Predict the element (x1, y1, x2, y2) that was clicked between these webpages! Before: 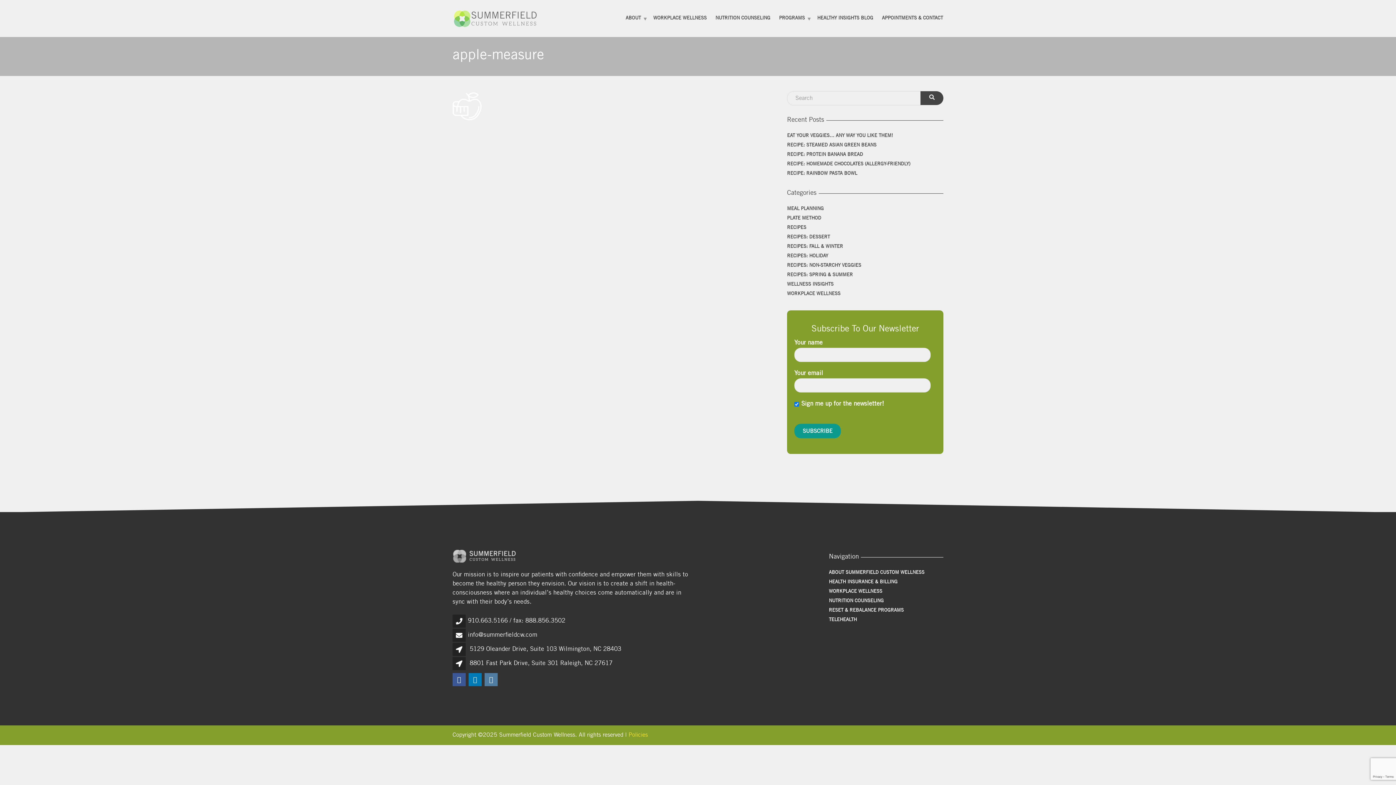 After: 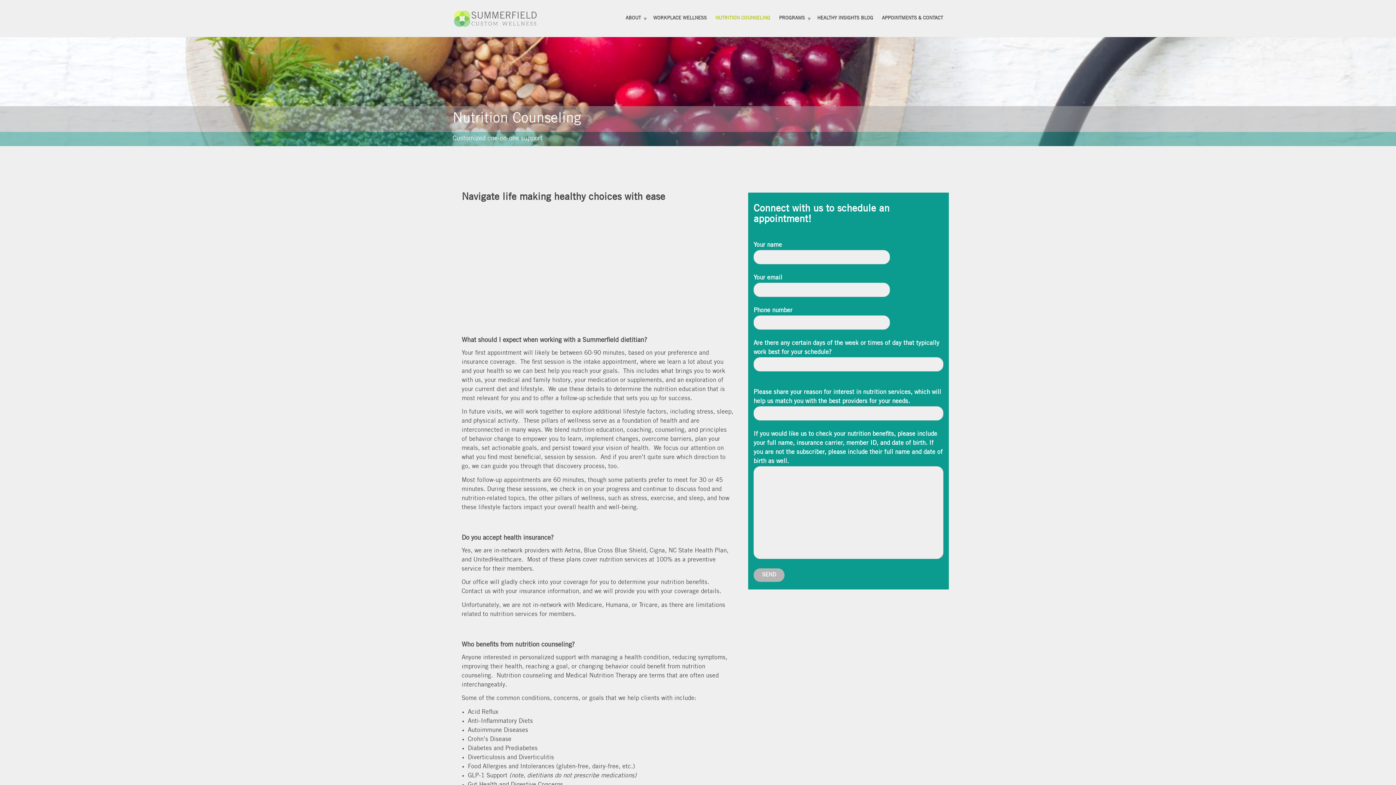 Action: label: NUTRITION COUNSELING bbox: (829, 597, 884, 606)